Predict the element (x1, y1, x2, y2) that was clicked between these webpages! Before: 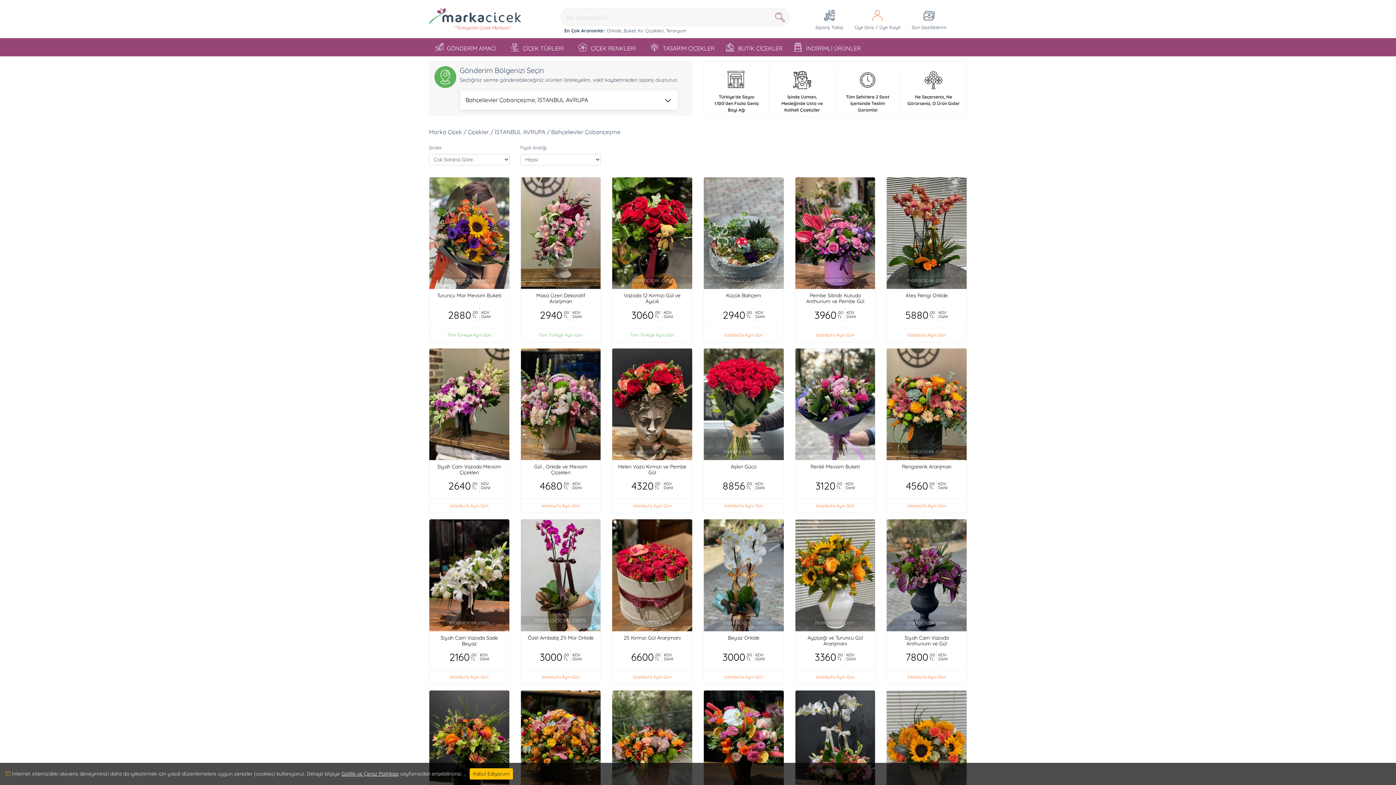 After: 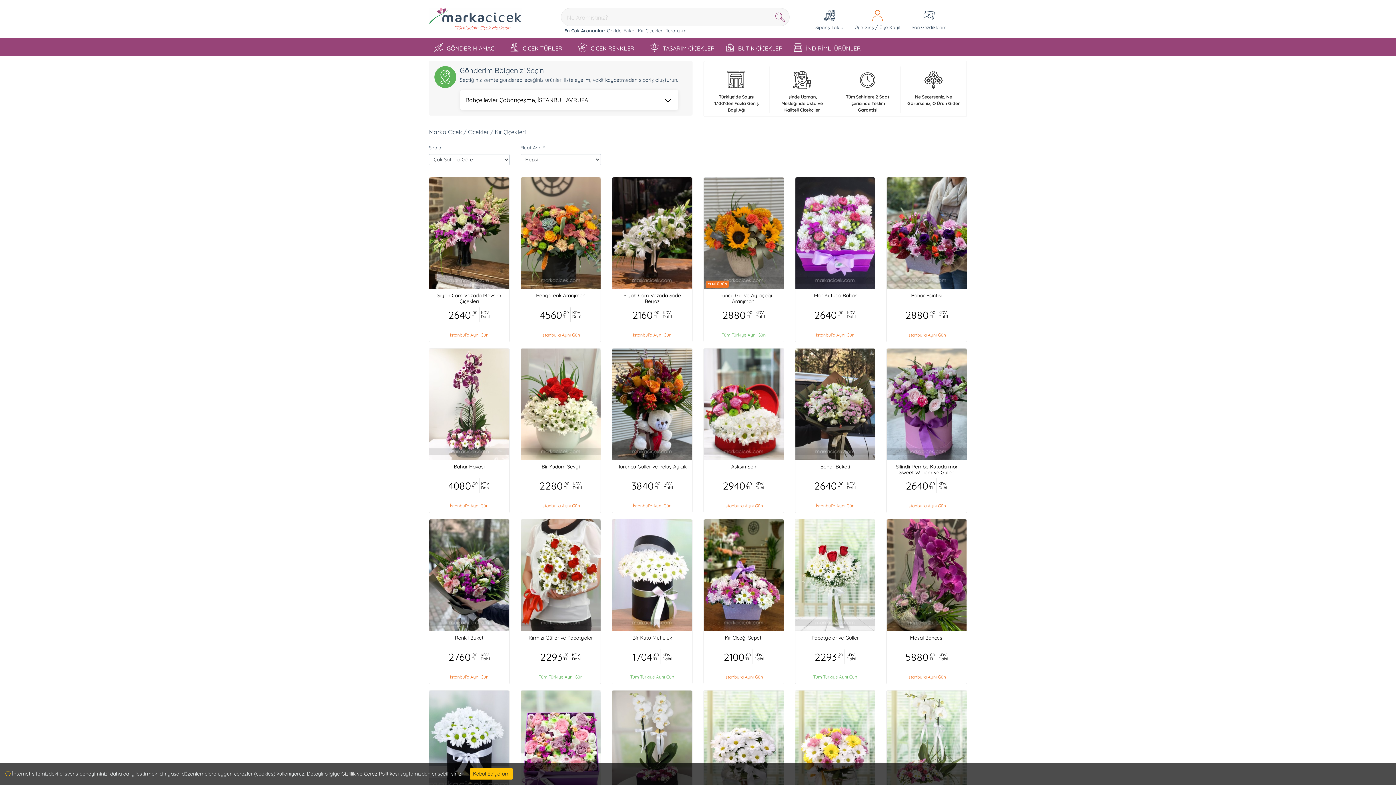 Action: label: Kır Çiçekleri, bbox: (638, 27, 664, 33)